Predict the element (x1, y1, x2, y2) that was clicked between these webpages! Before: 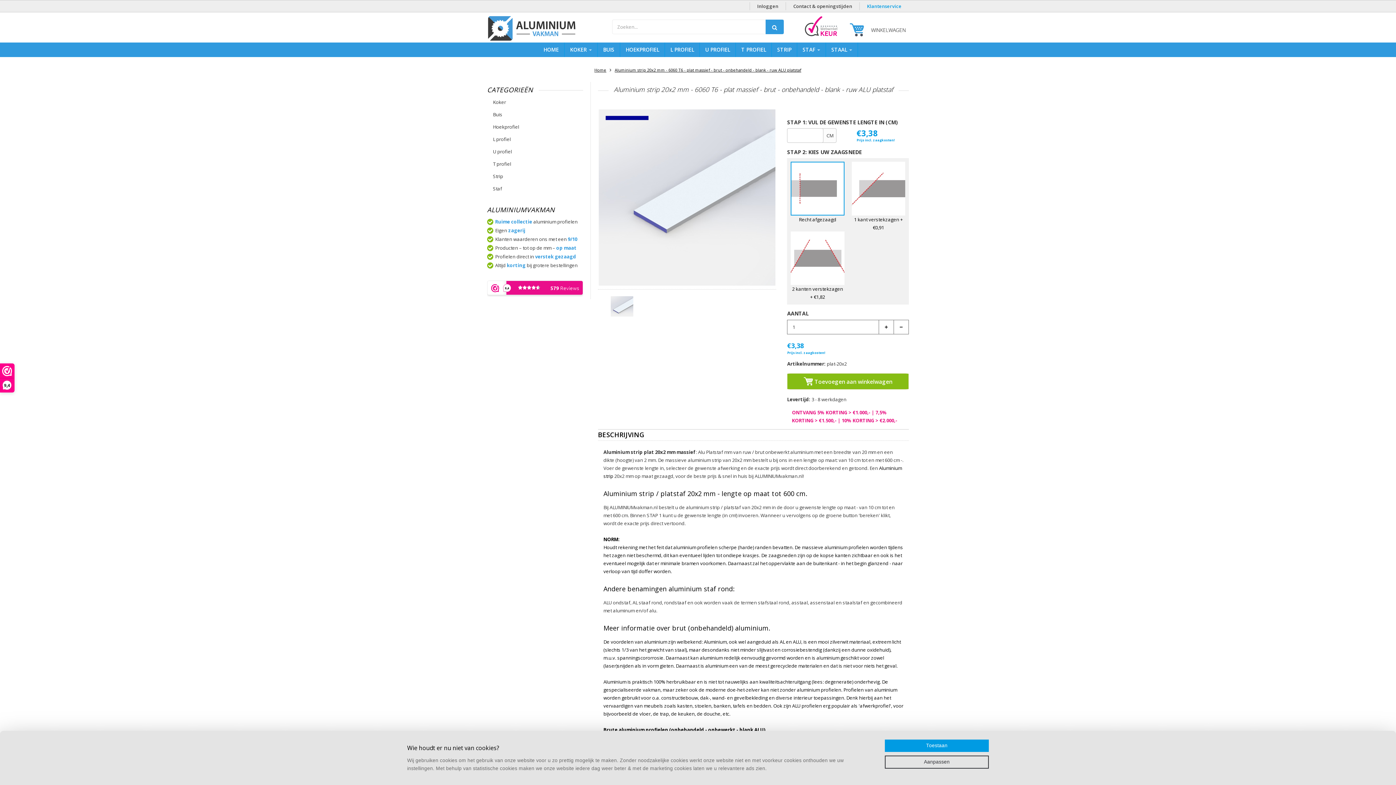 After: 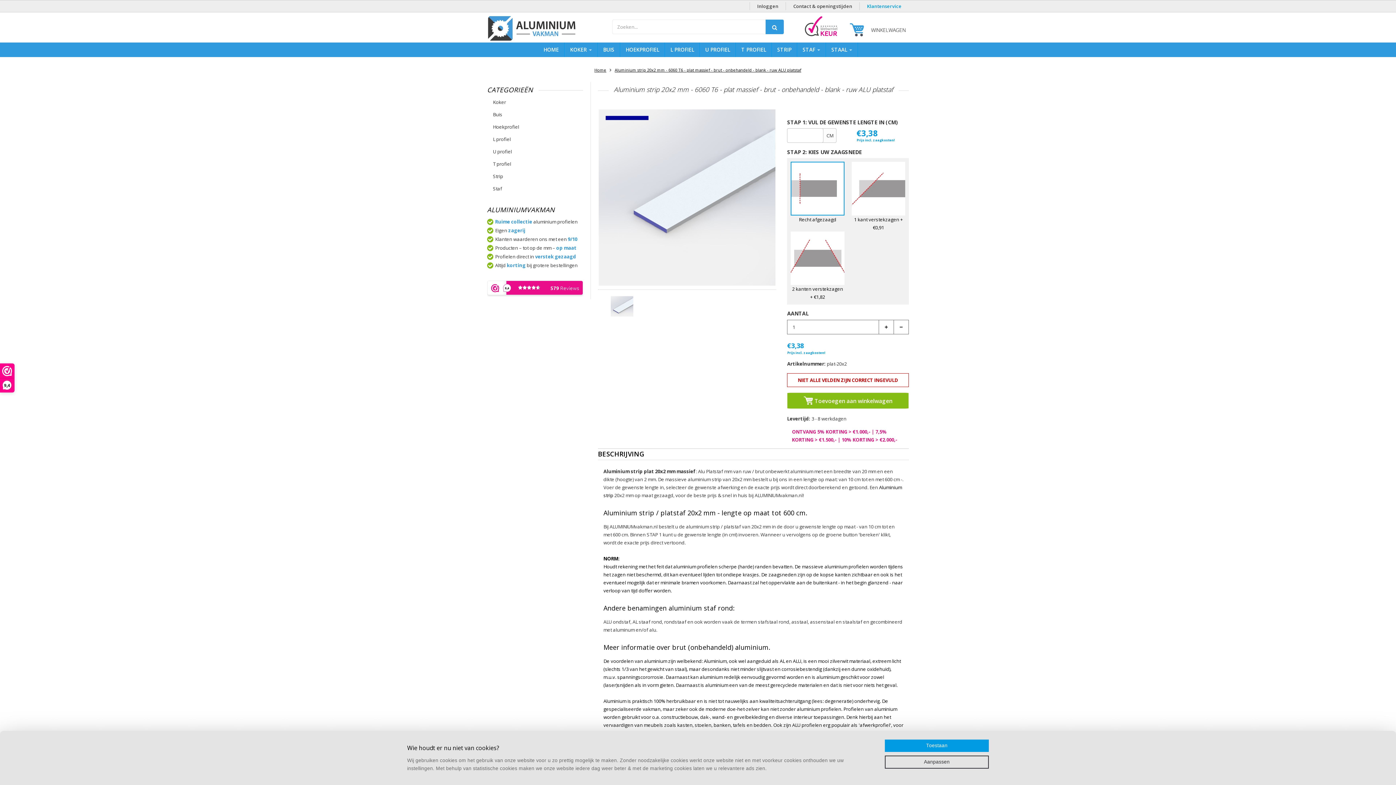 Action: bbox: (787, 373, 909, 389) label: Toevoegen aan winkelwagen